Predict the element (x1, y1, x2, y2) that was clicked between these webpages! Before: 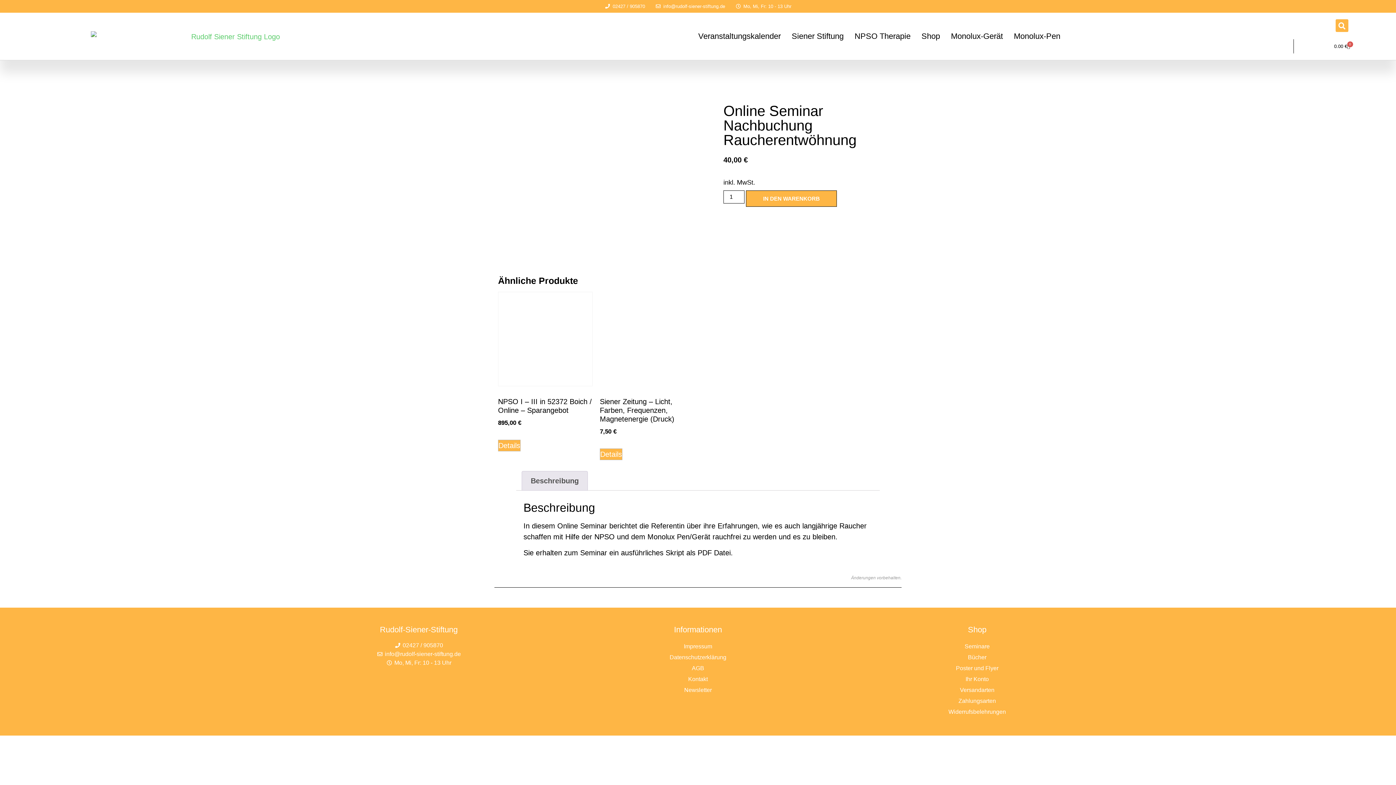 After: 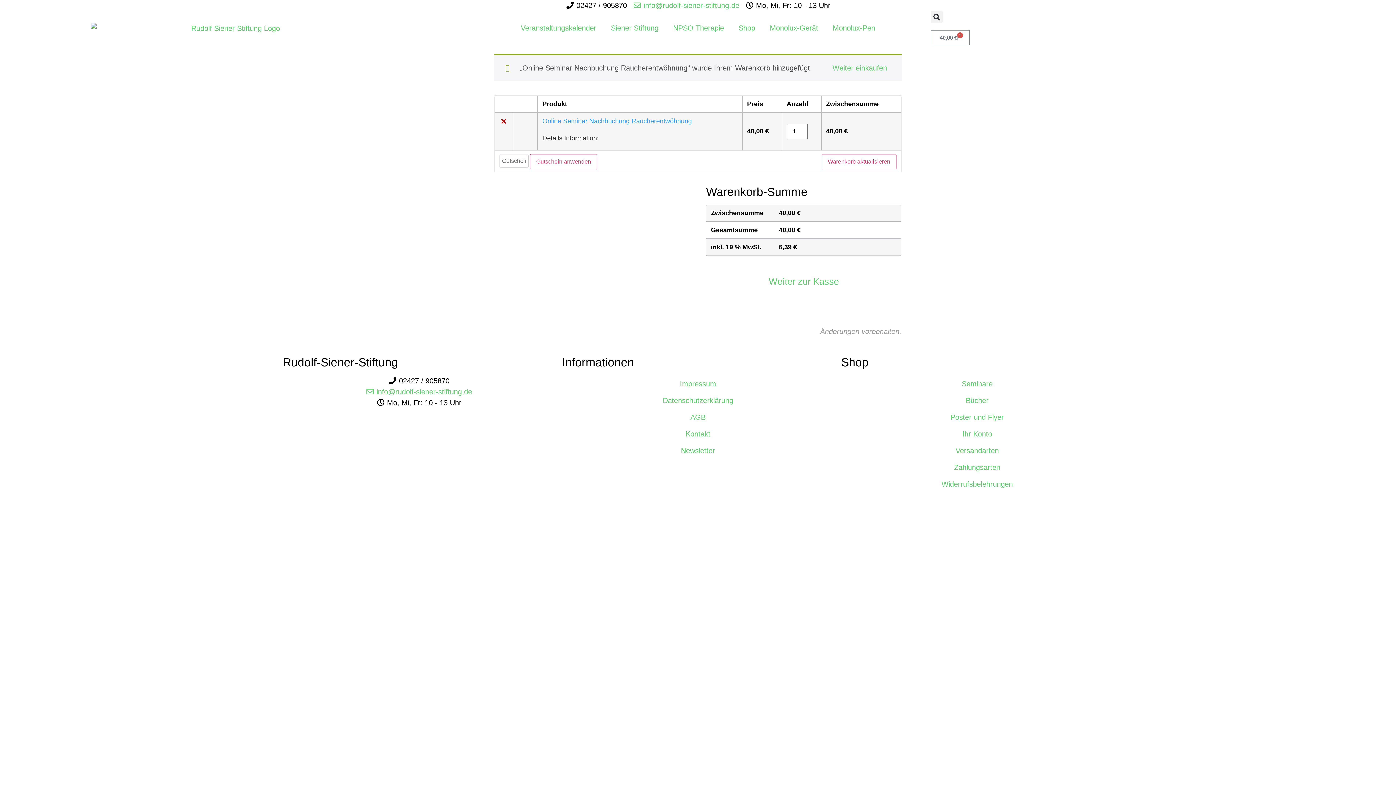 Action: label: IN DEN WARENKORB bbox: (746, 190, 837, 207)